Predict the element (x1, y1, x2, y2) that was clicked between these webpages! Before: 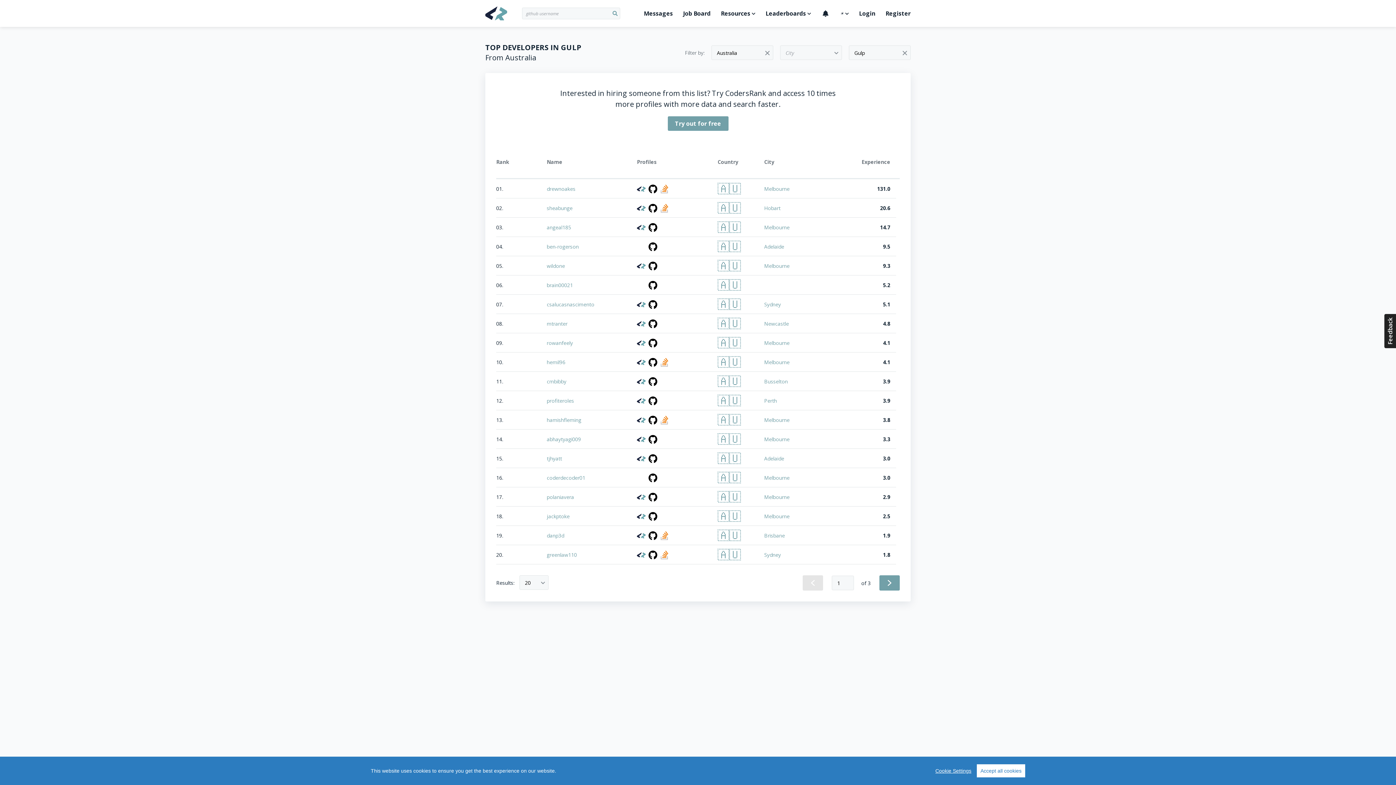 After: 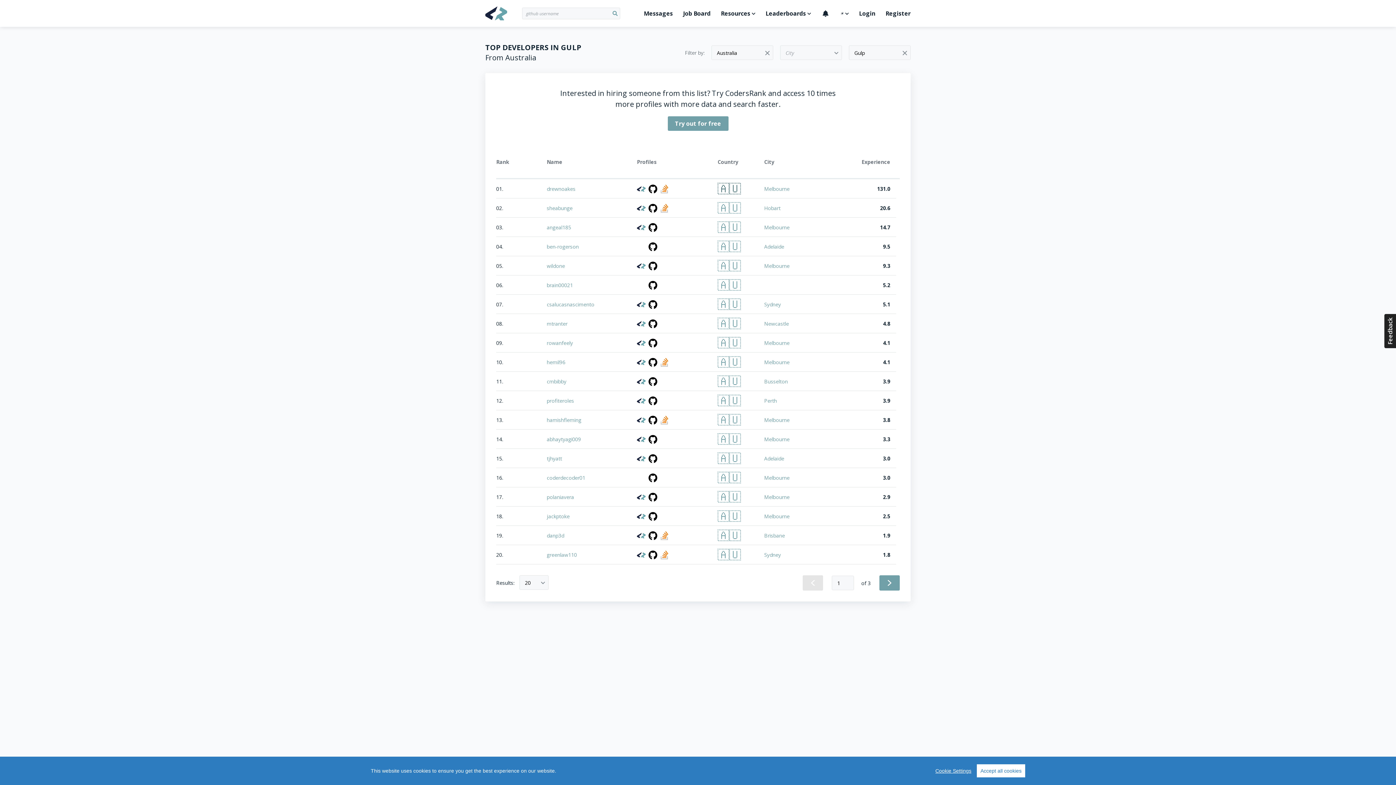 Action: bbox: (717, 183, 741, 194) label: 🇦🇺